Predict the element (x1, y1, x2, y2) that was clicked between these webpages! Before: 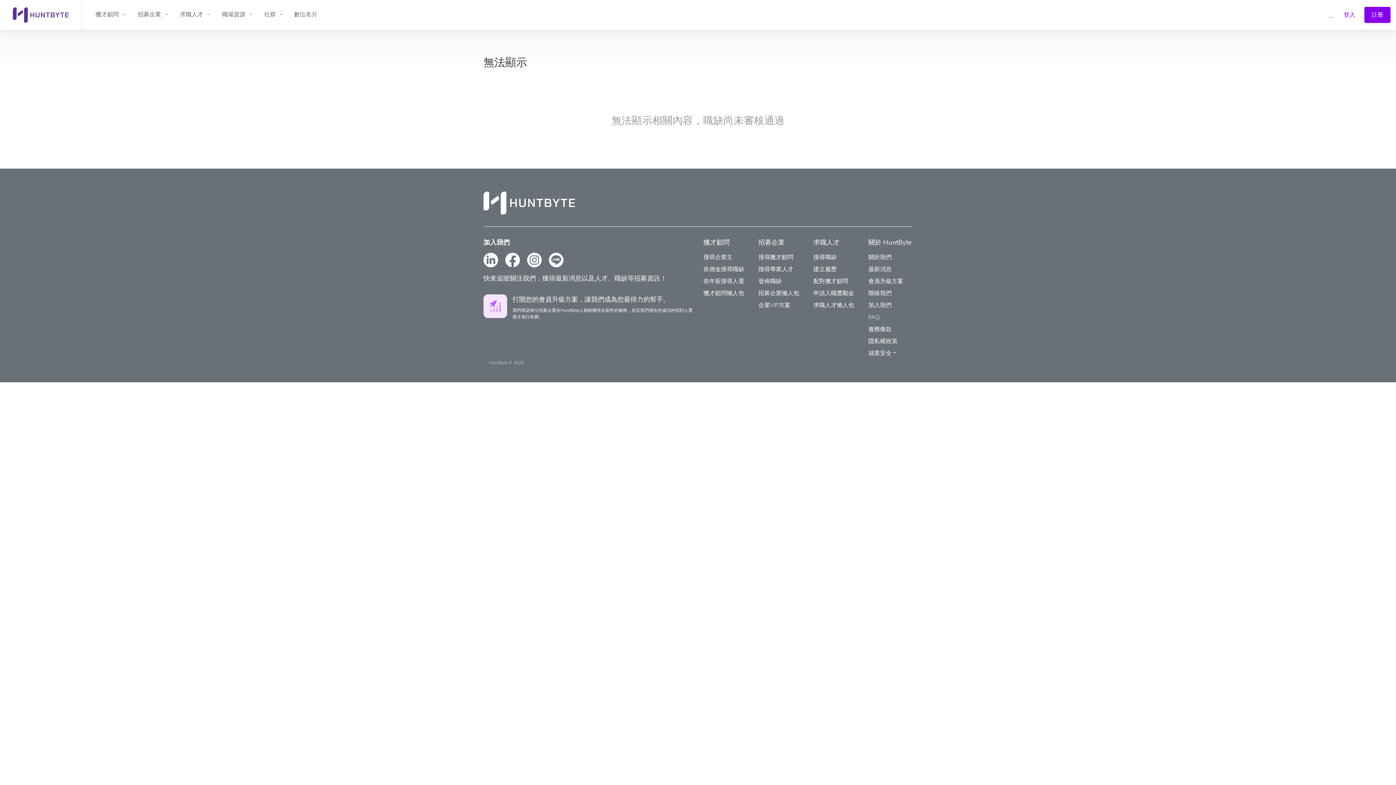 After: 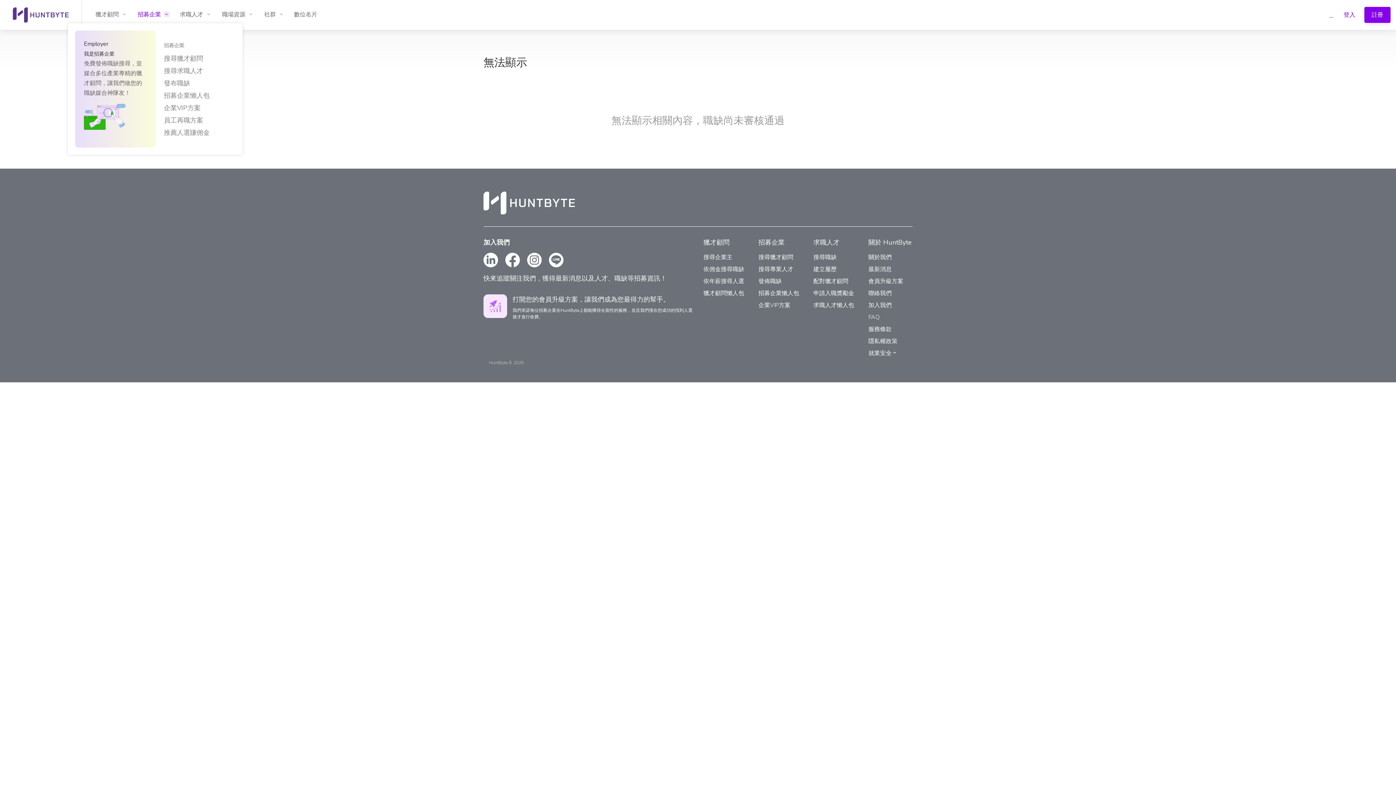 Action: bbox: (134, 8, 173, 21) label: 招募企業